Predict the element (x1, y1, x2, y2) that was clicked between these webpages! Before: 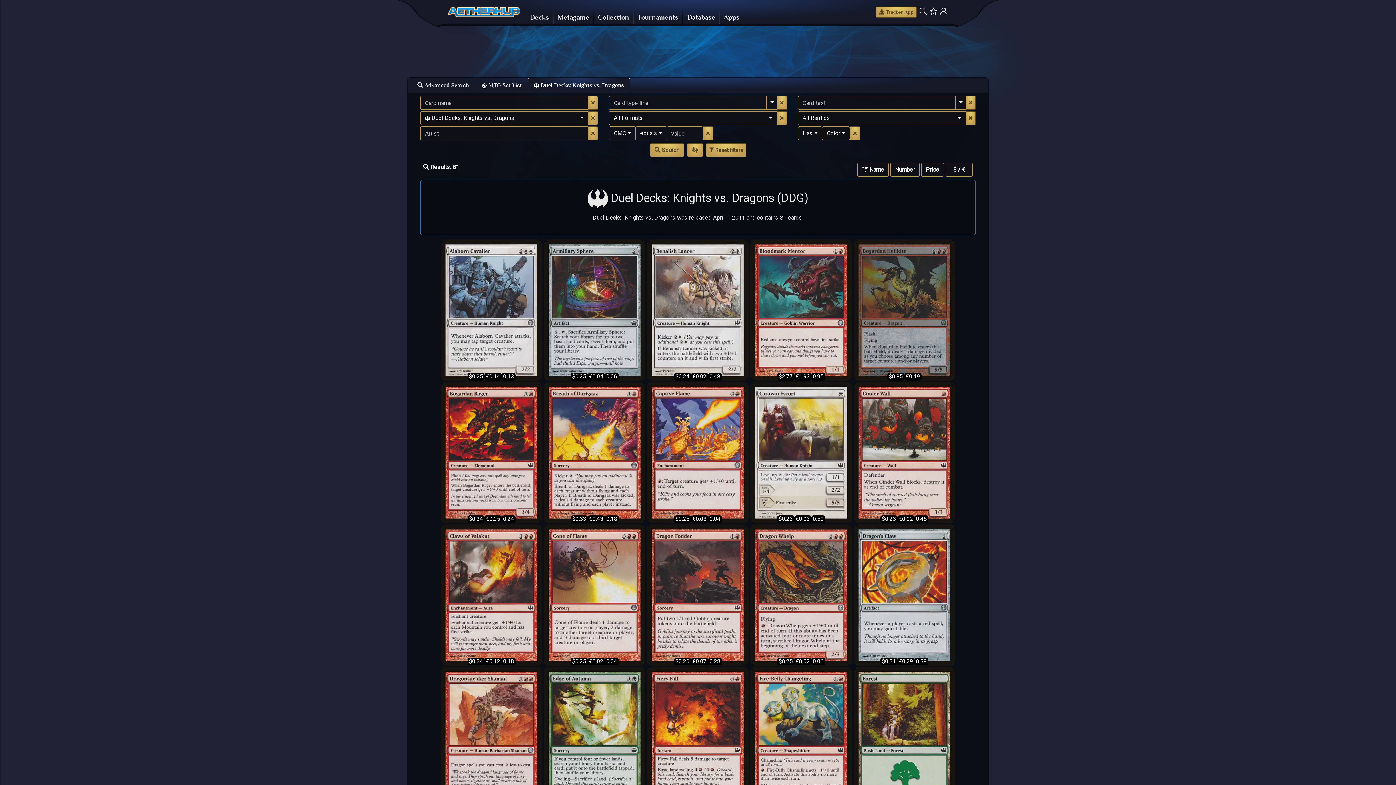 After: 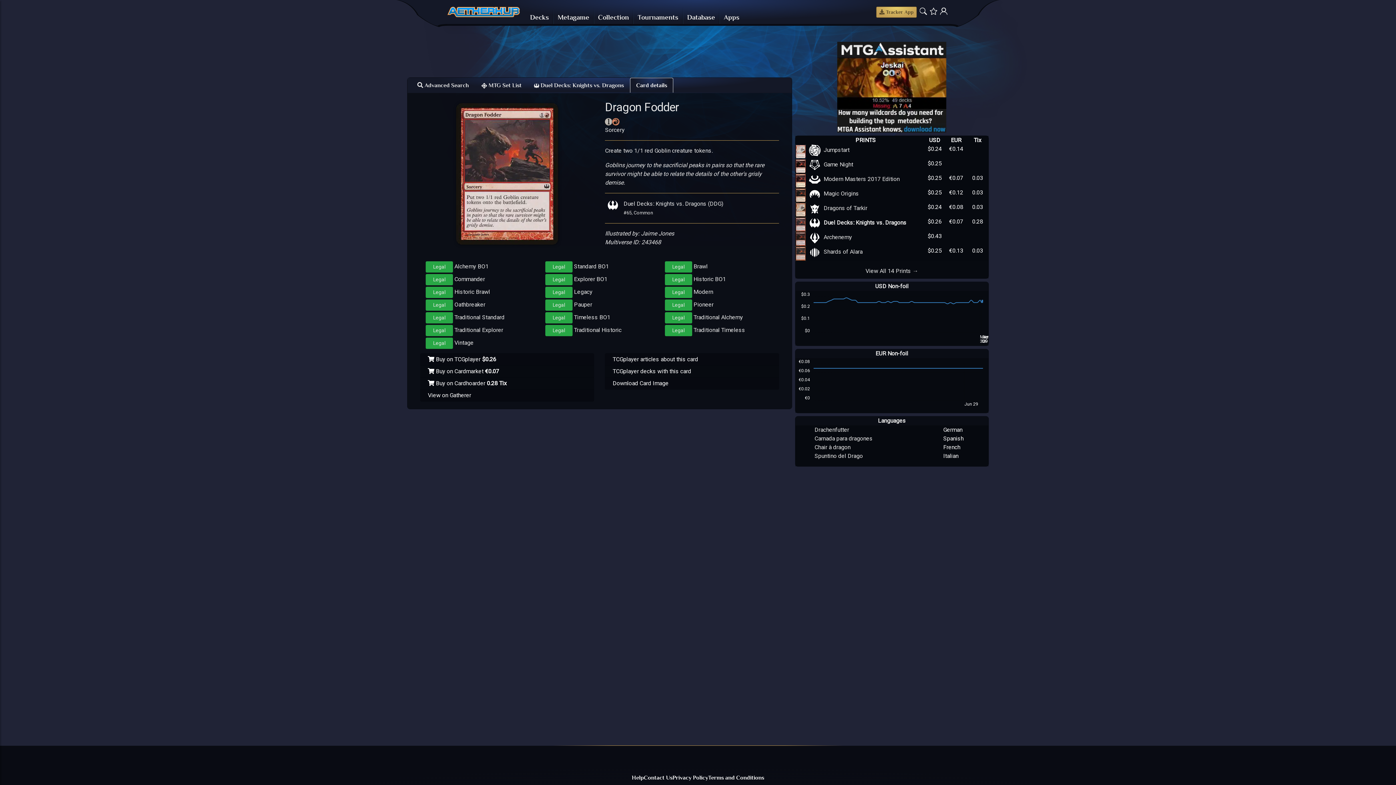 Action: label: Dragon Fodder bbox: (647, 591, 748, 598)